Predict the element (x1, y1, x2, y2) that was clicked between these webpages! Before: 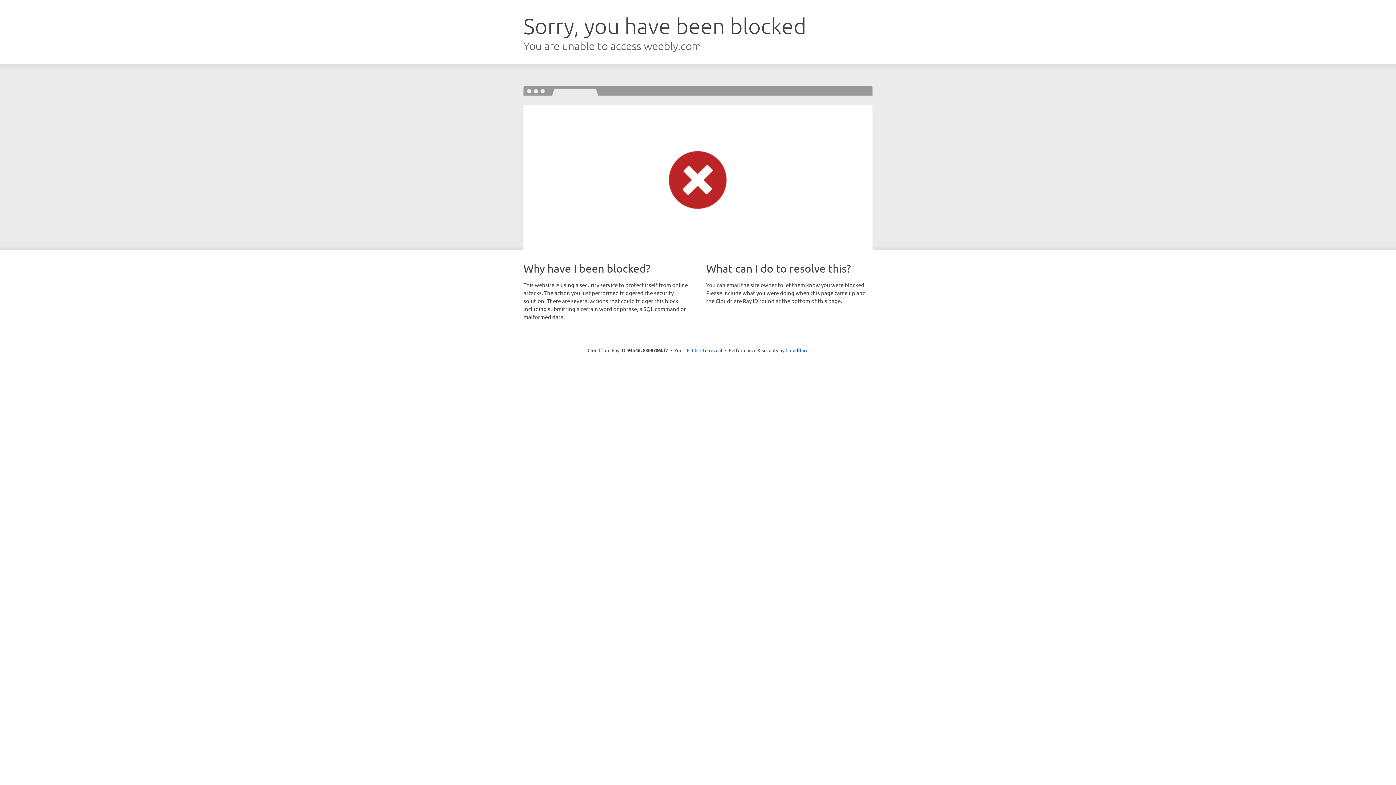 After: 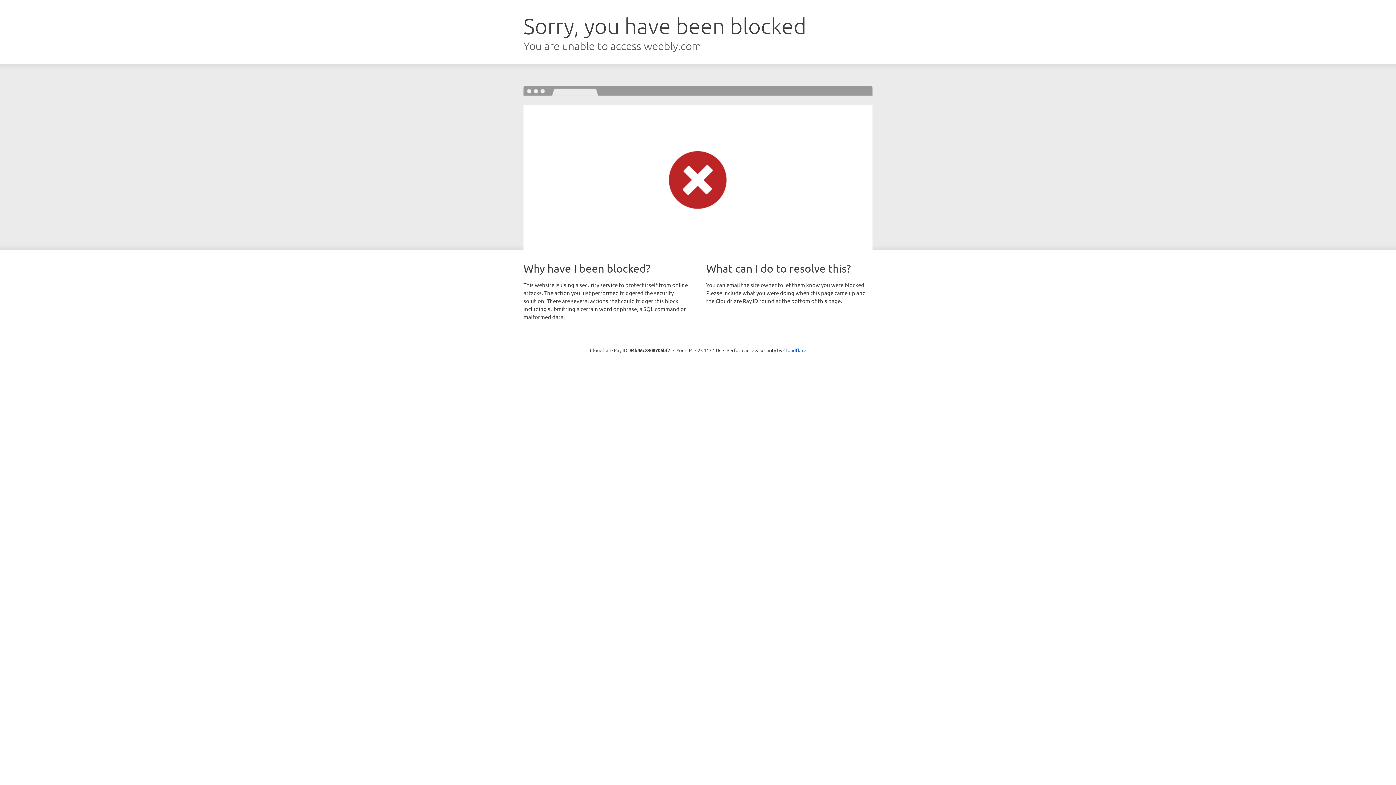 Action: bbox: (692, 346, 722, 353) label: Click to reveal